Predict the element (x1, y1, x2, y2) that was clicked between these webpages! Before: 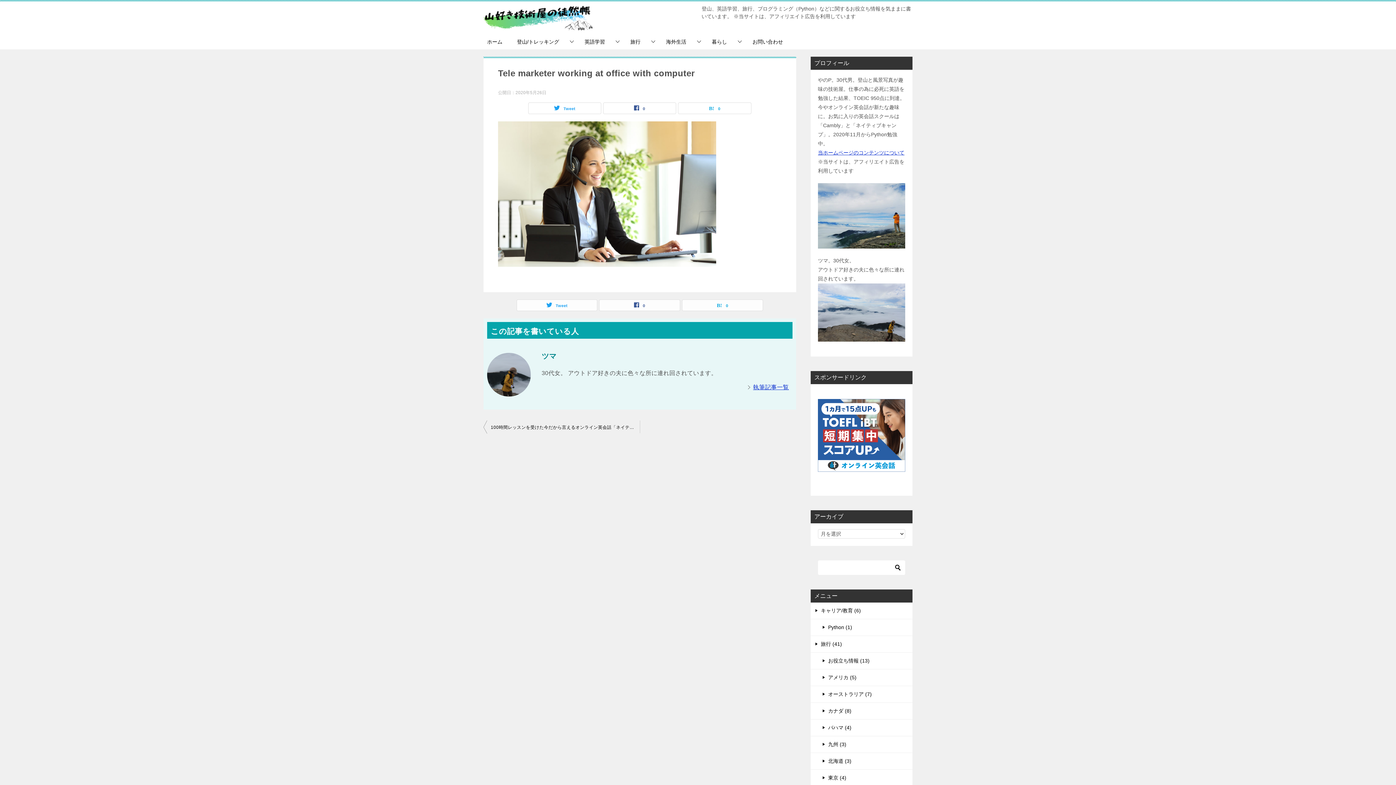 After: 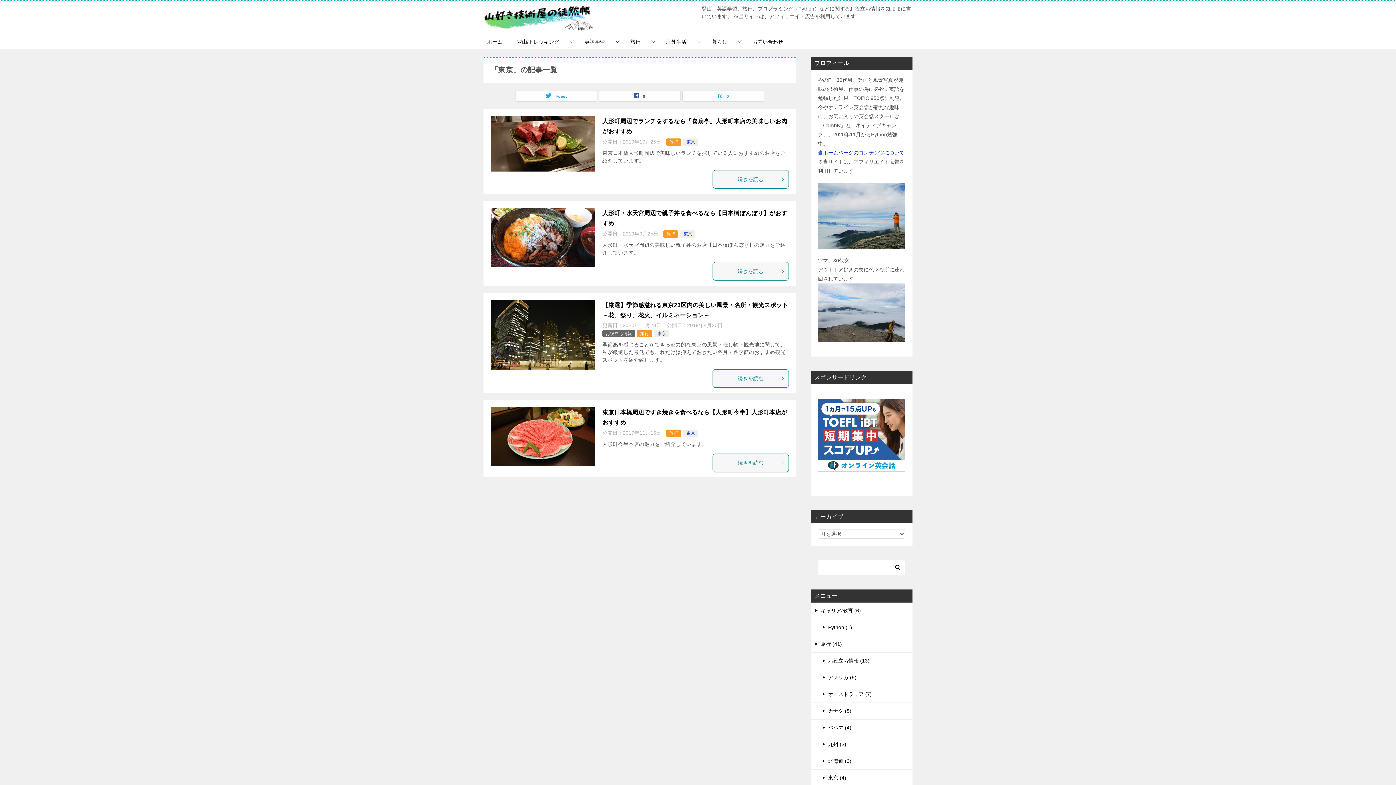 Action: bbox: (810, 770, 912, 786) label: 東京 (4)